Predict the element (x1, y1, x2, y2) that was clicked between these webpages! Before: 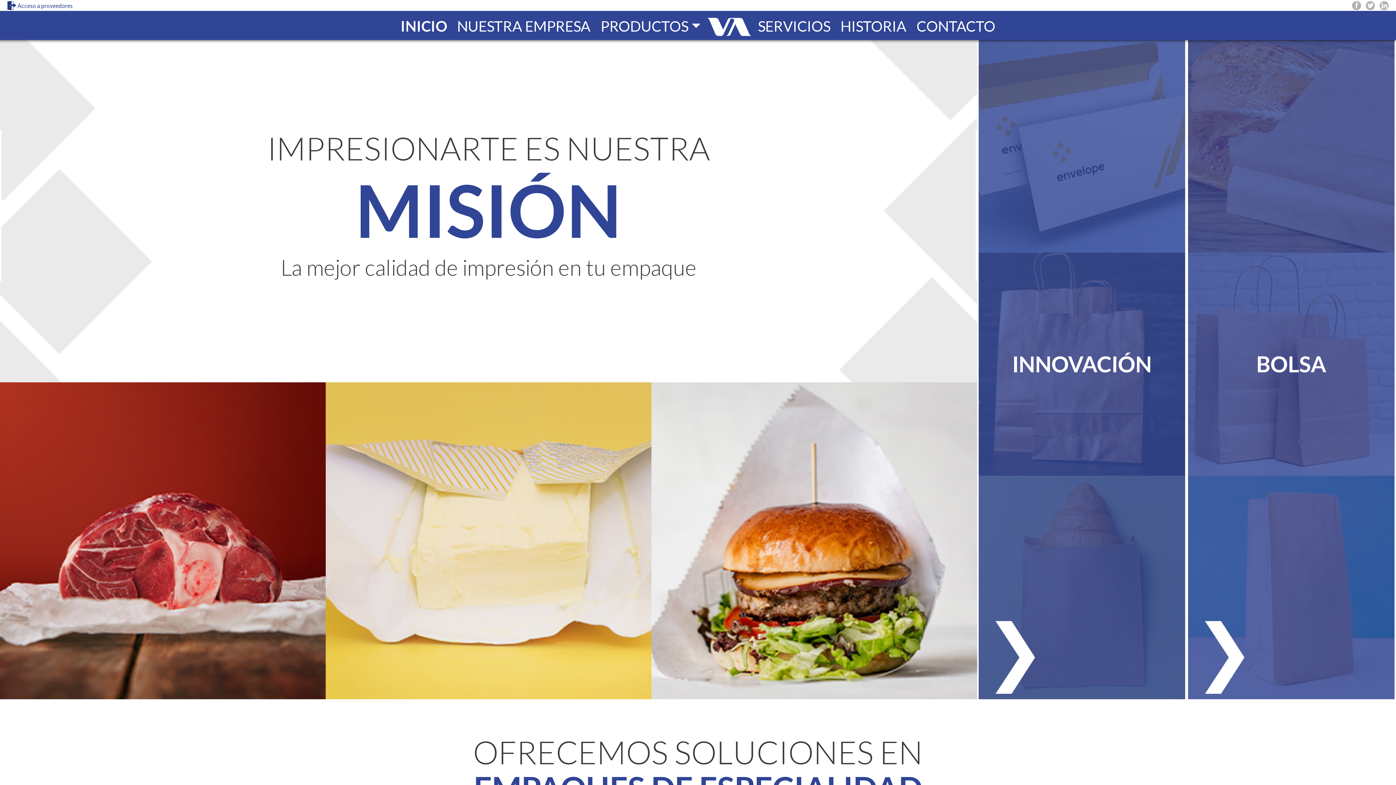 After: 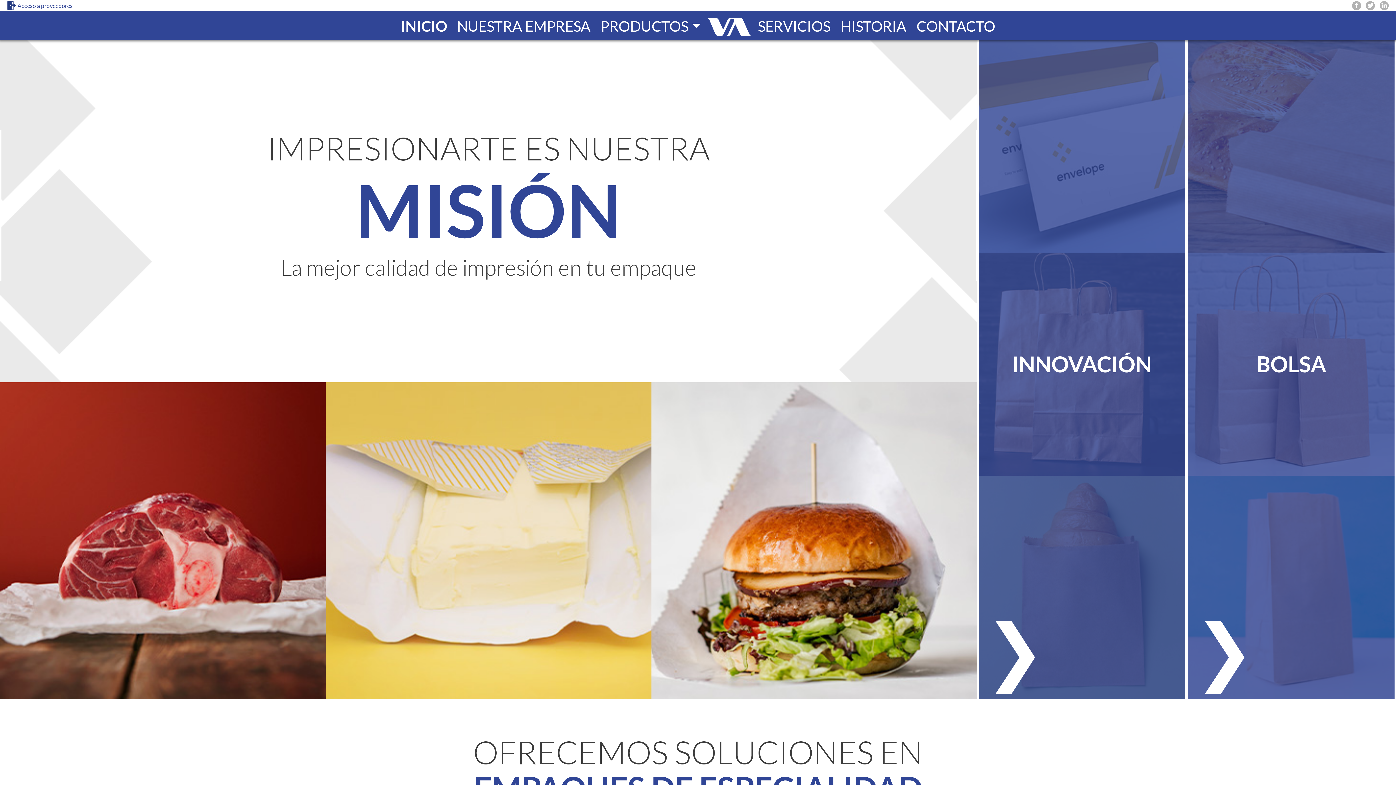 Action: bbox: (1352, 0, 1361, 10)